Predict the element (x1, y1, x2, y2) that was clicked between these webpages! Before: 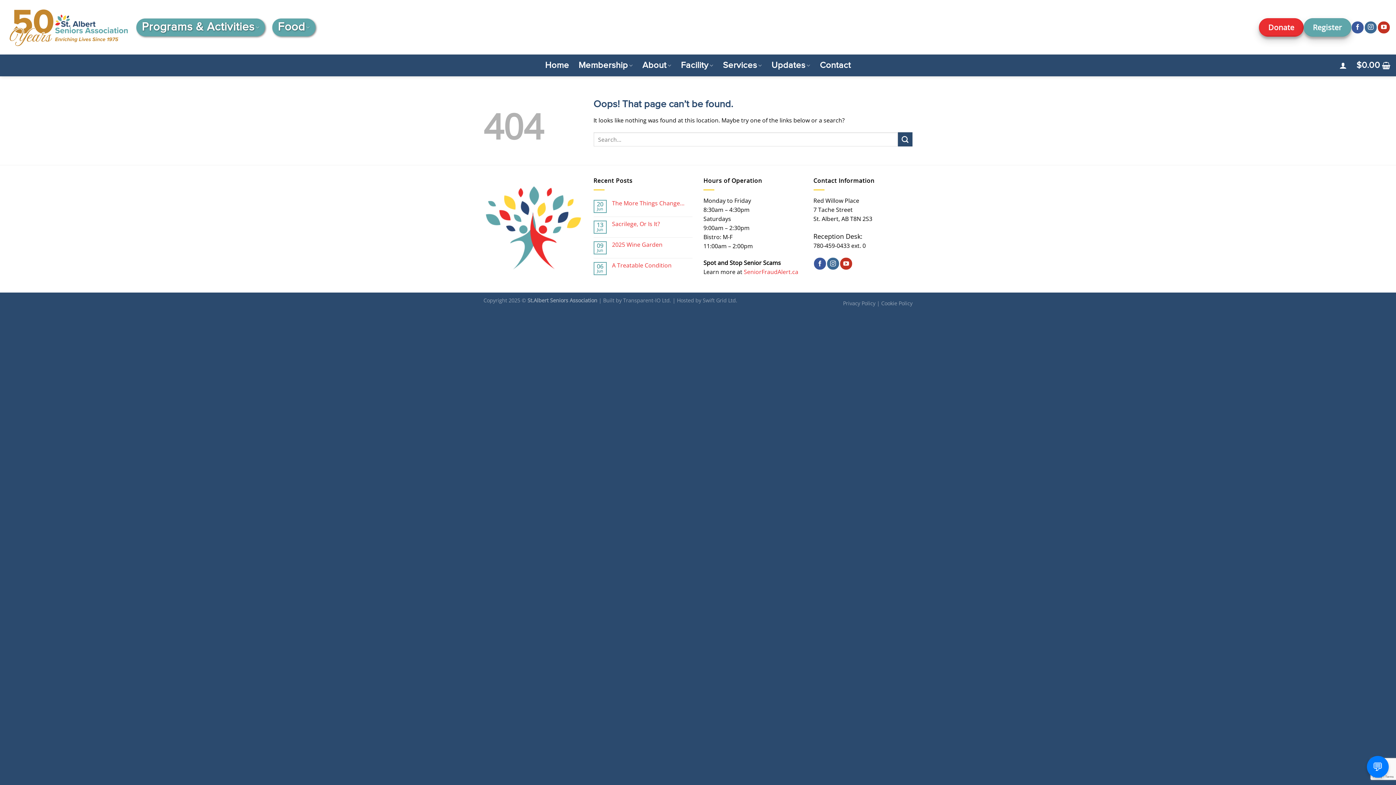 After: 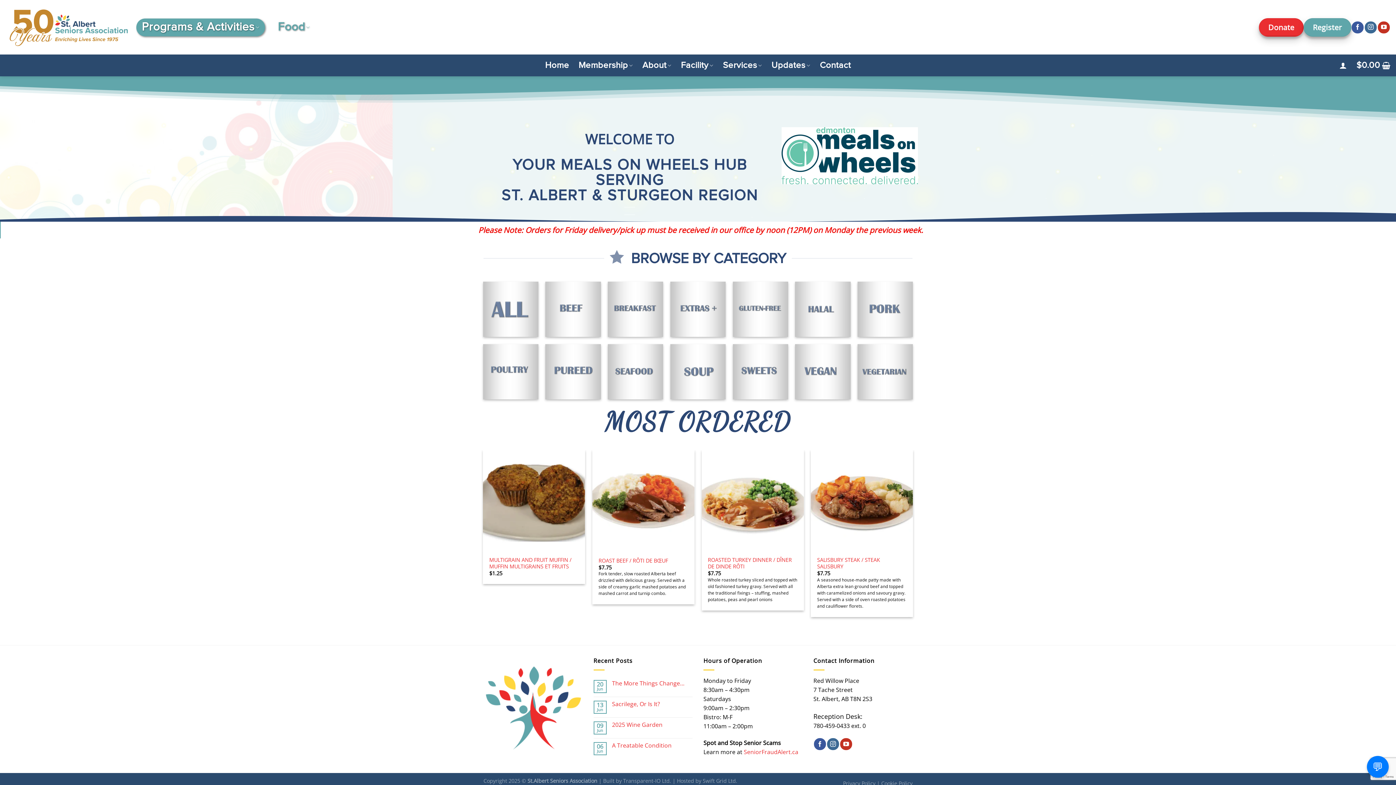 Action: bbox: (272, 18, 315, 36) label: Food